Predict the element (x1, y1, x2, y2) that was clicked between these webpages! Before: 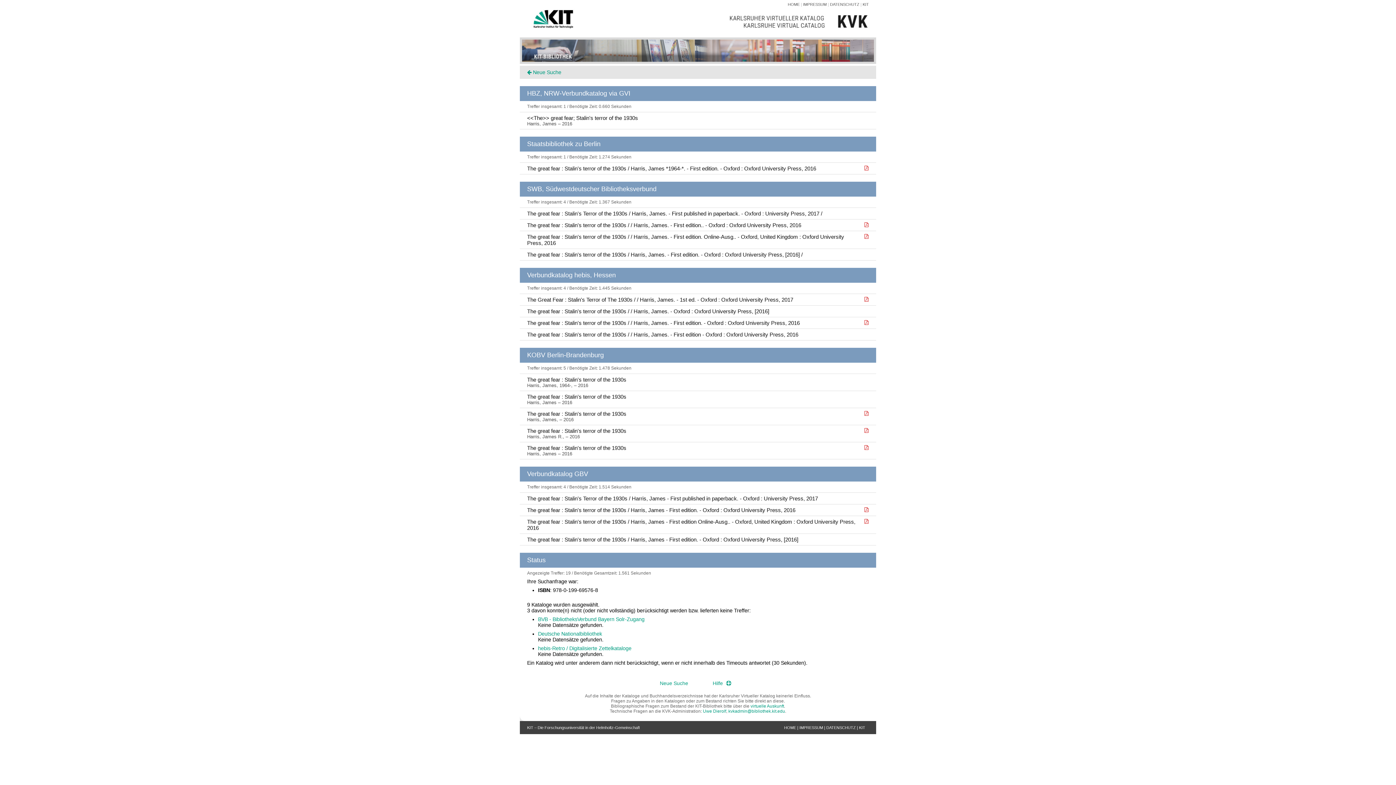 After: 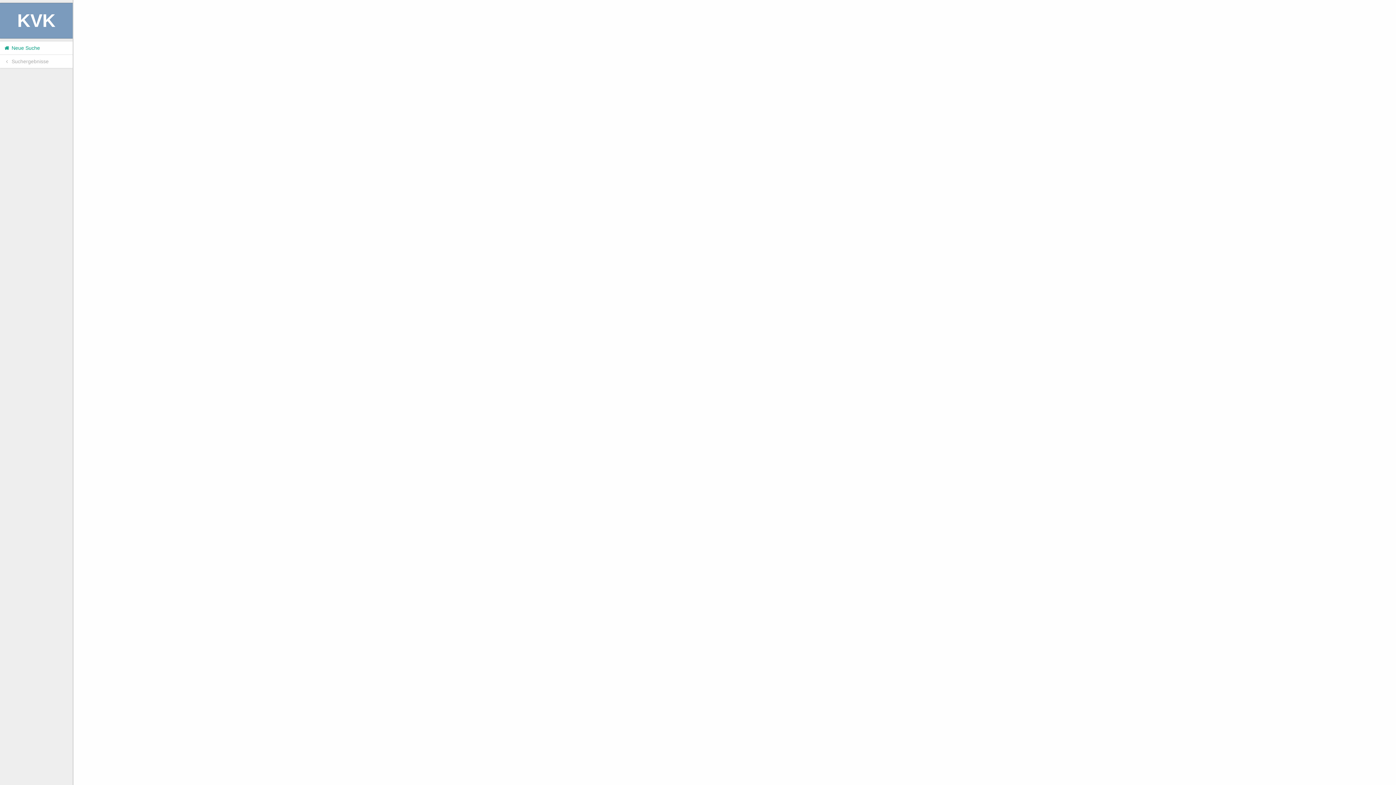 Action: label: The Great Fear : Stalin's Terror of The 1930s / / Harris, James. - 1st ed. - Oxford : Oxford University Press, 2017  bbox: (527, 294, 869, 305)